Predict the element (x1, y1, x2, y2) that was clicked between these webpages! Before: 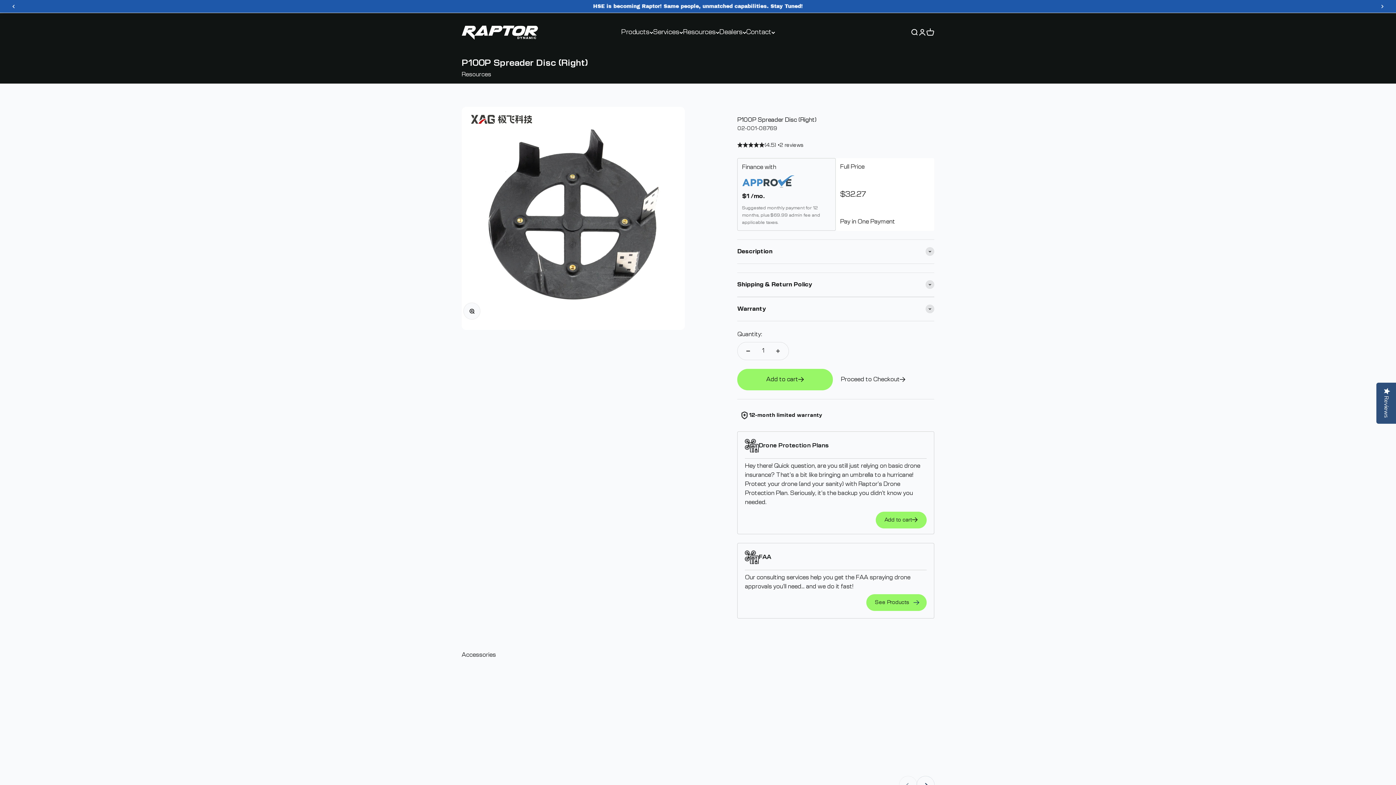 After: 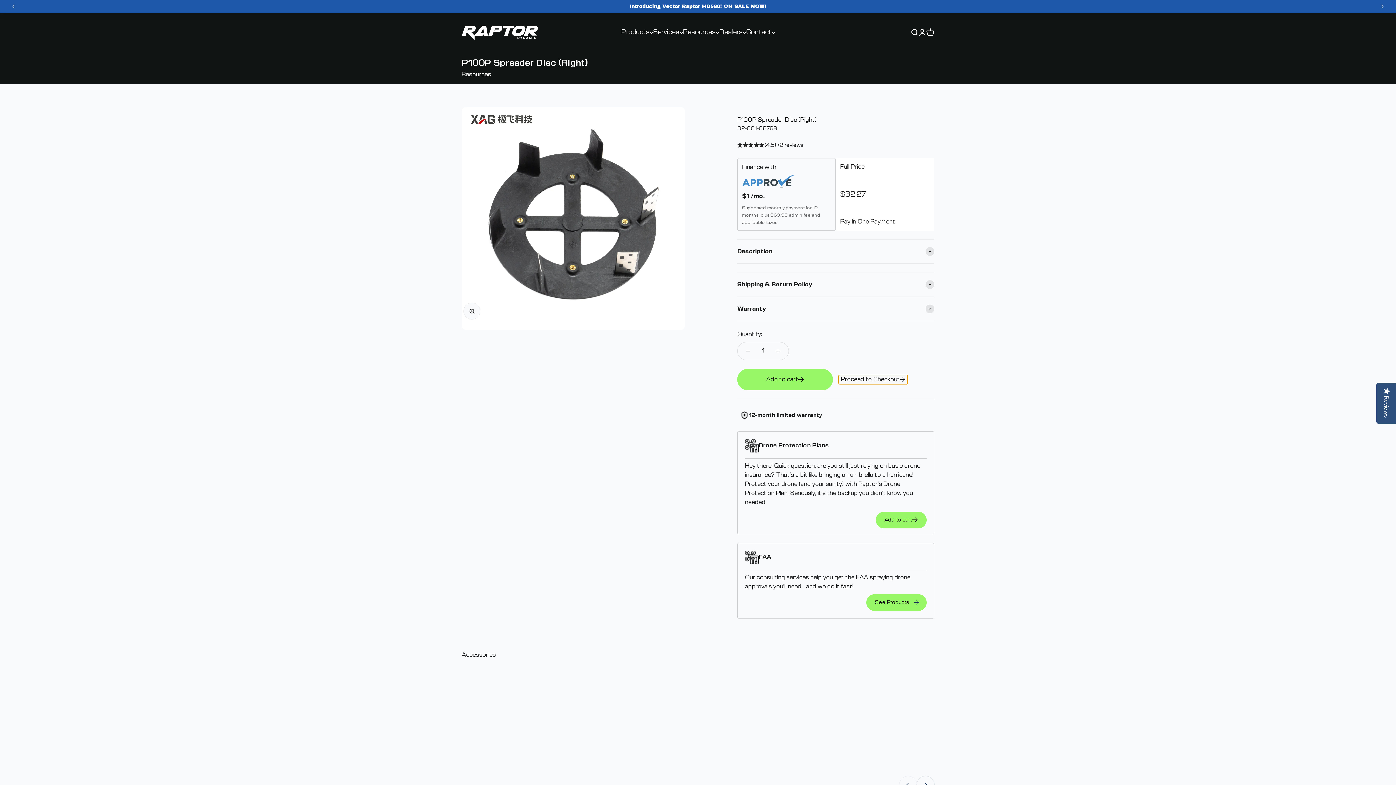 Action: label: Proceed to Checkout bbox: (838, 362, 908, 371)